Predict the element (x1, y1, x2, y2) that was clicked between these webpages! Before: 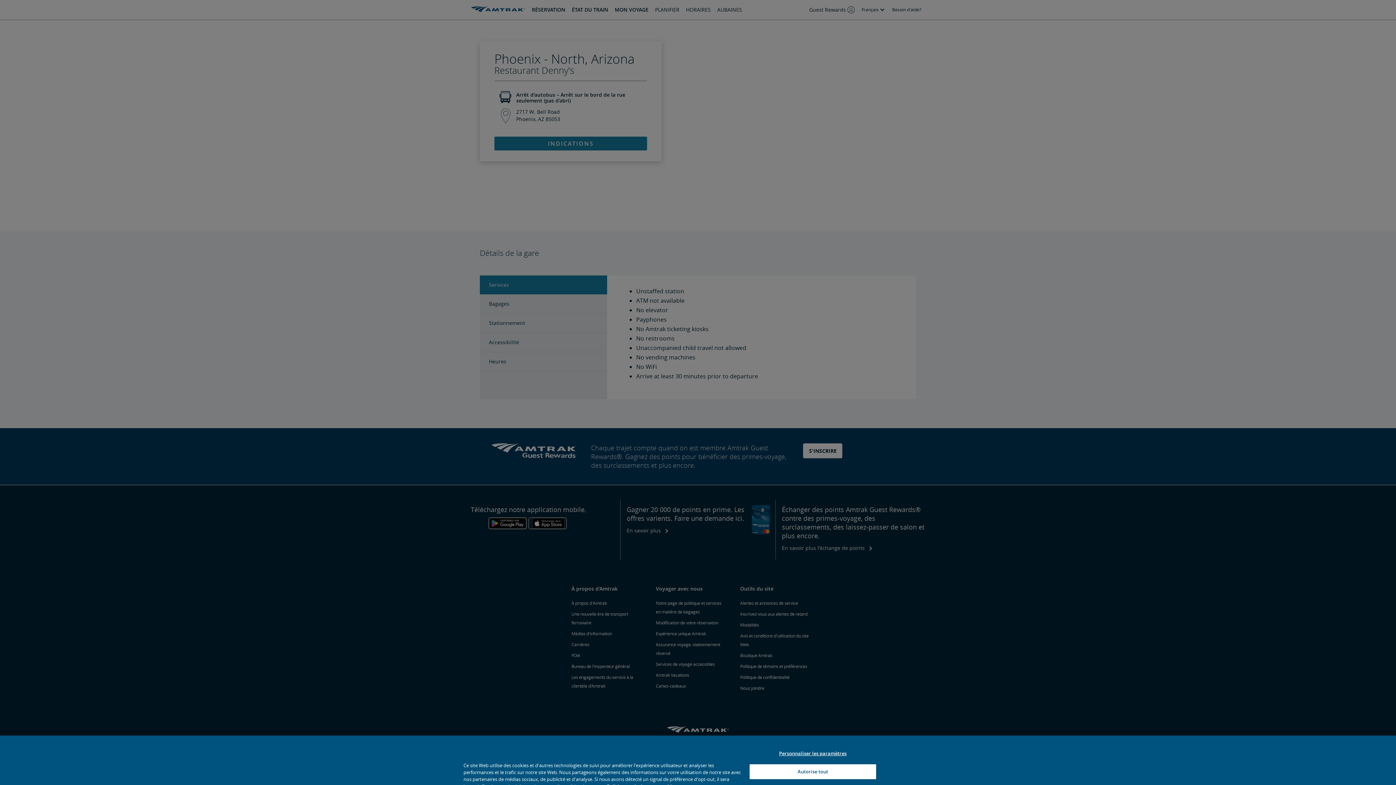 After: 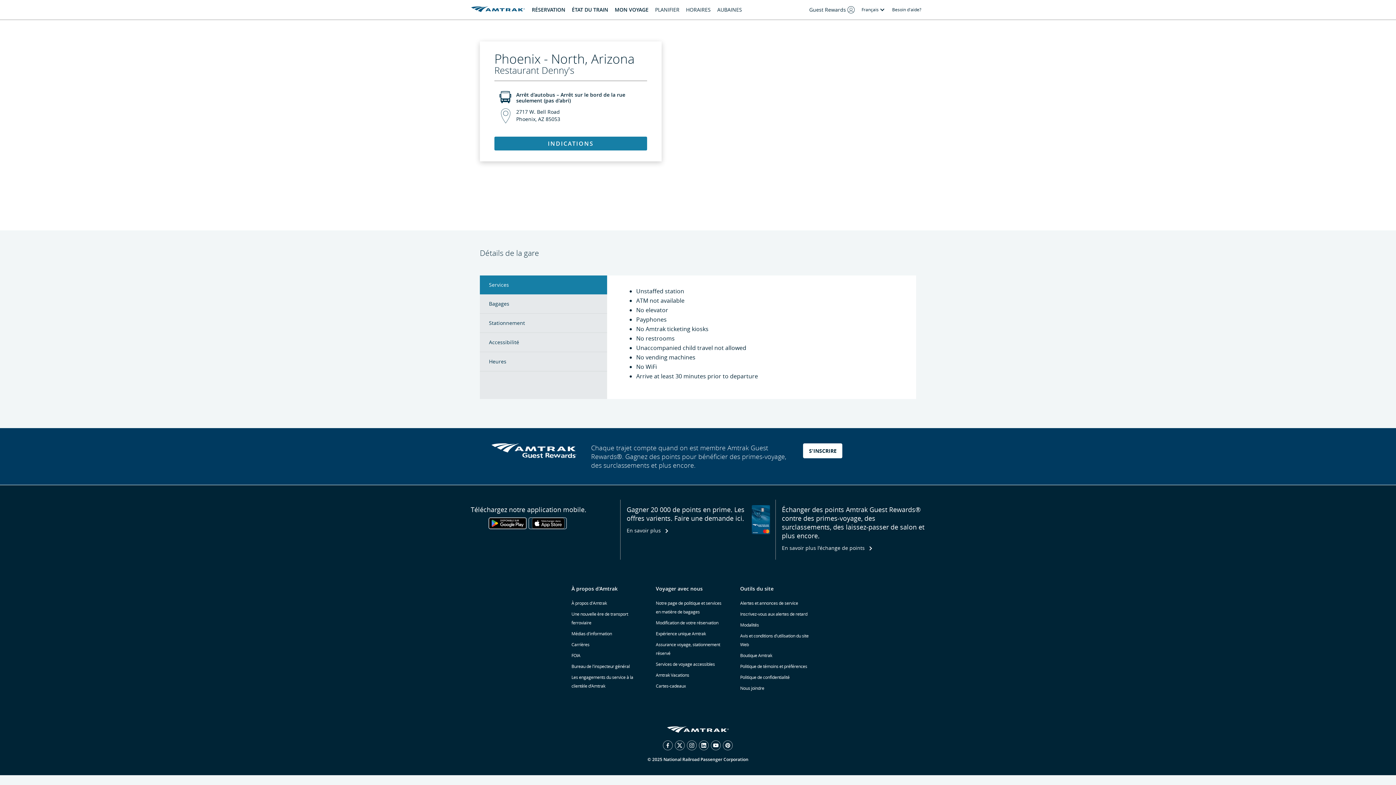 Action: label: Autorise tout bbox: (749, 764, 876, 779)